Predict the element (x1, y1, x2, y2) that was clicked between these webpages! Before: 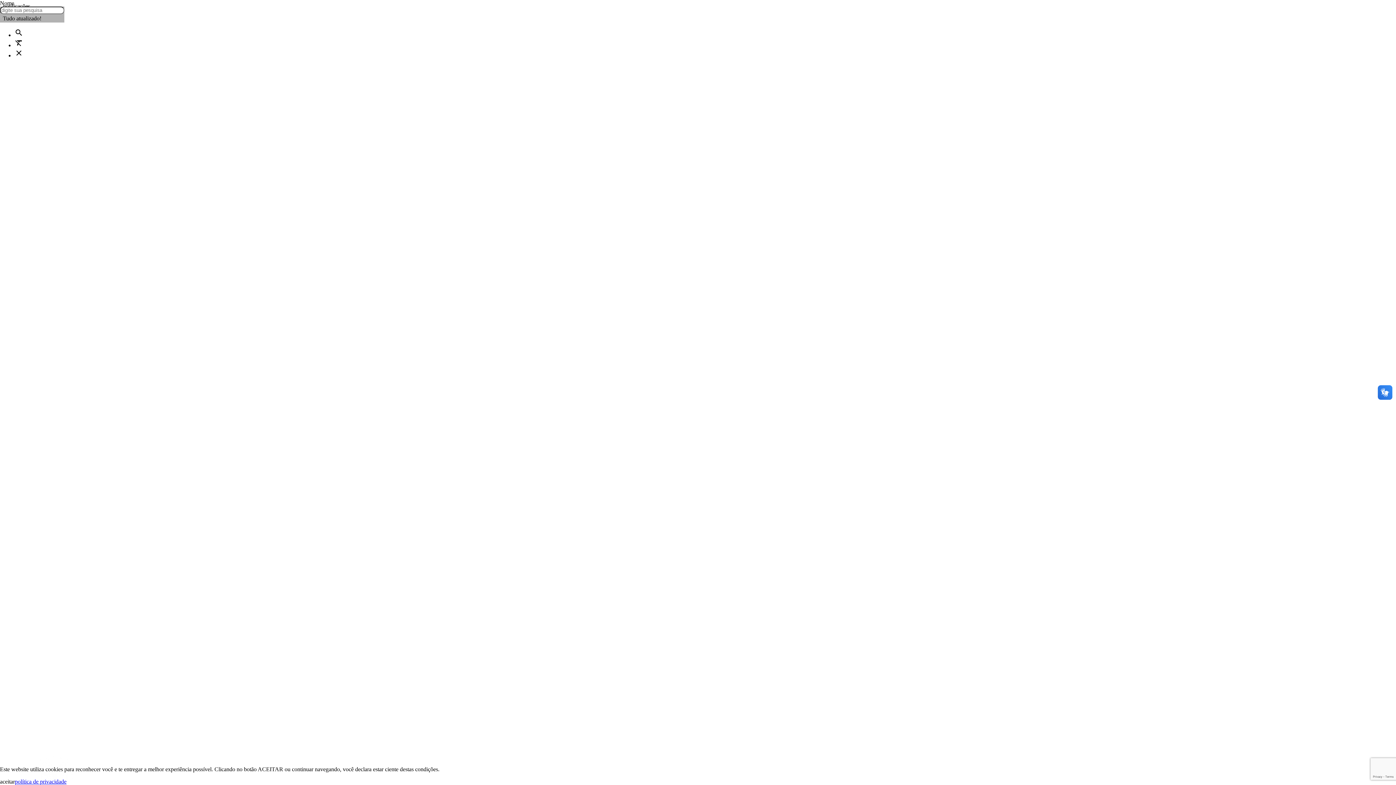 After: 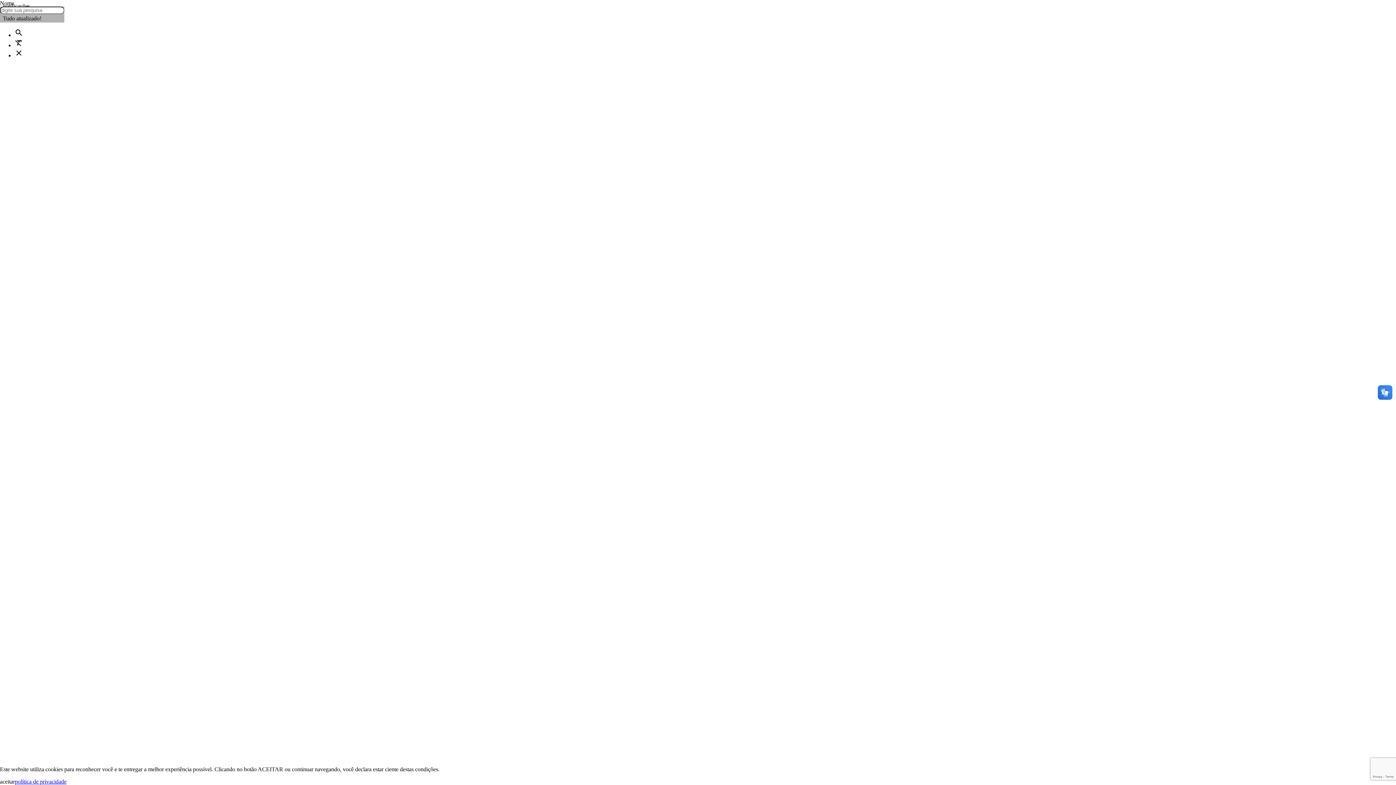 Action: bbox: (14, 778, 66, 785) label: política de privacidade